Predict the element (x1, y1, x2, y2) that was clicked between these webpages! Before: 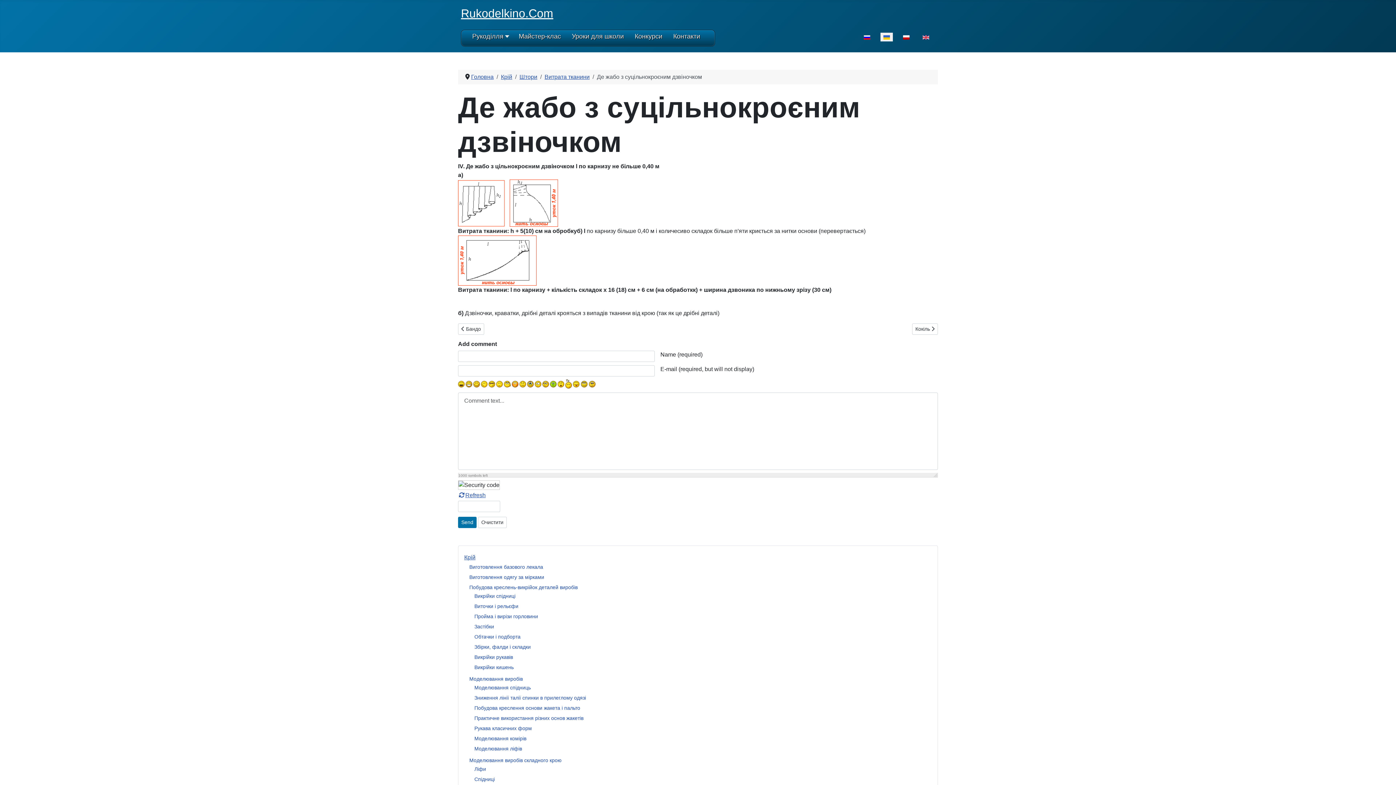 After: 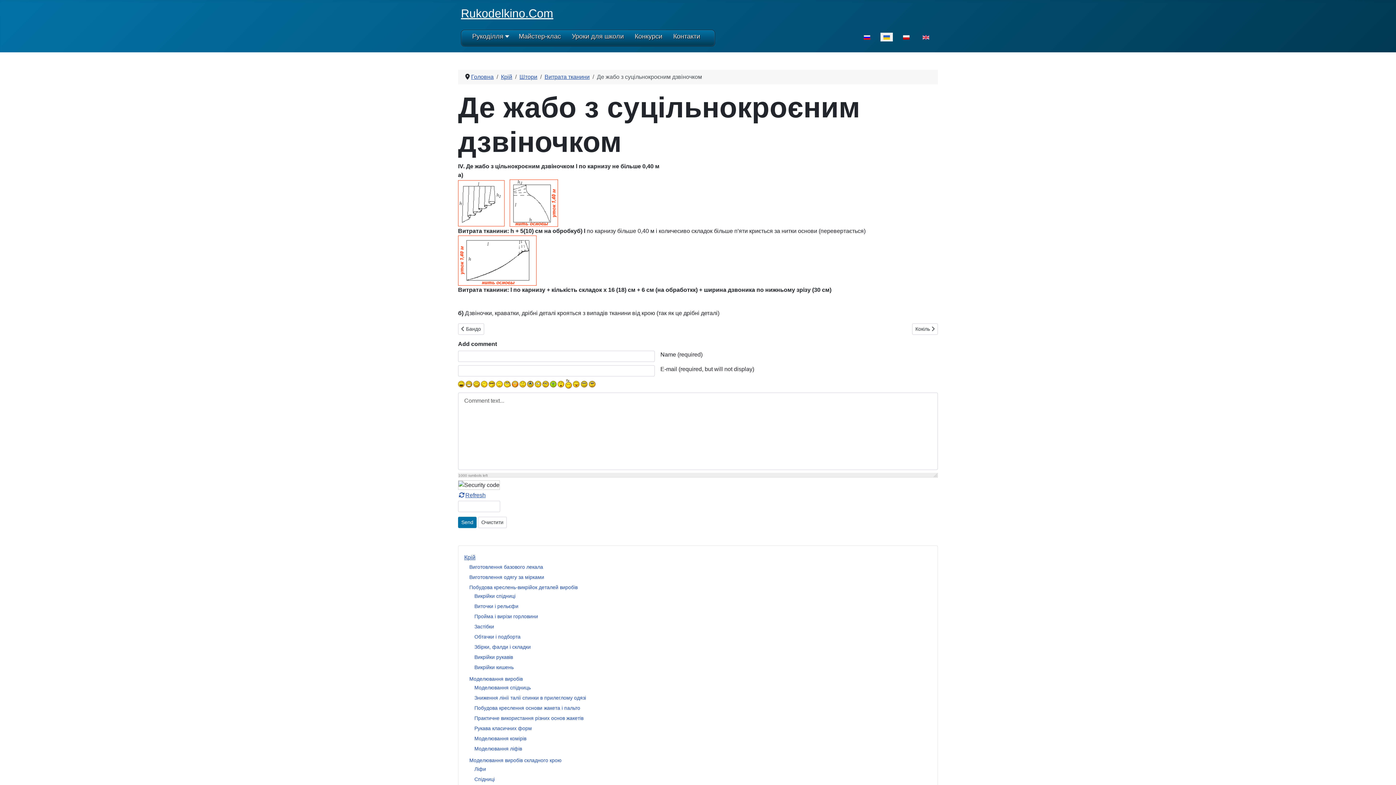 Action: bbox: (880, 30, 893, 42)